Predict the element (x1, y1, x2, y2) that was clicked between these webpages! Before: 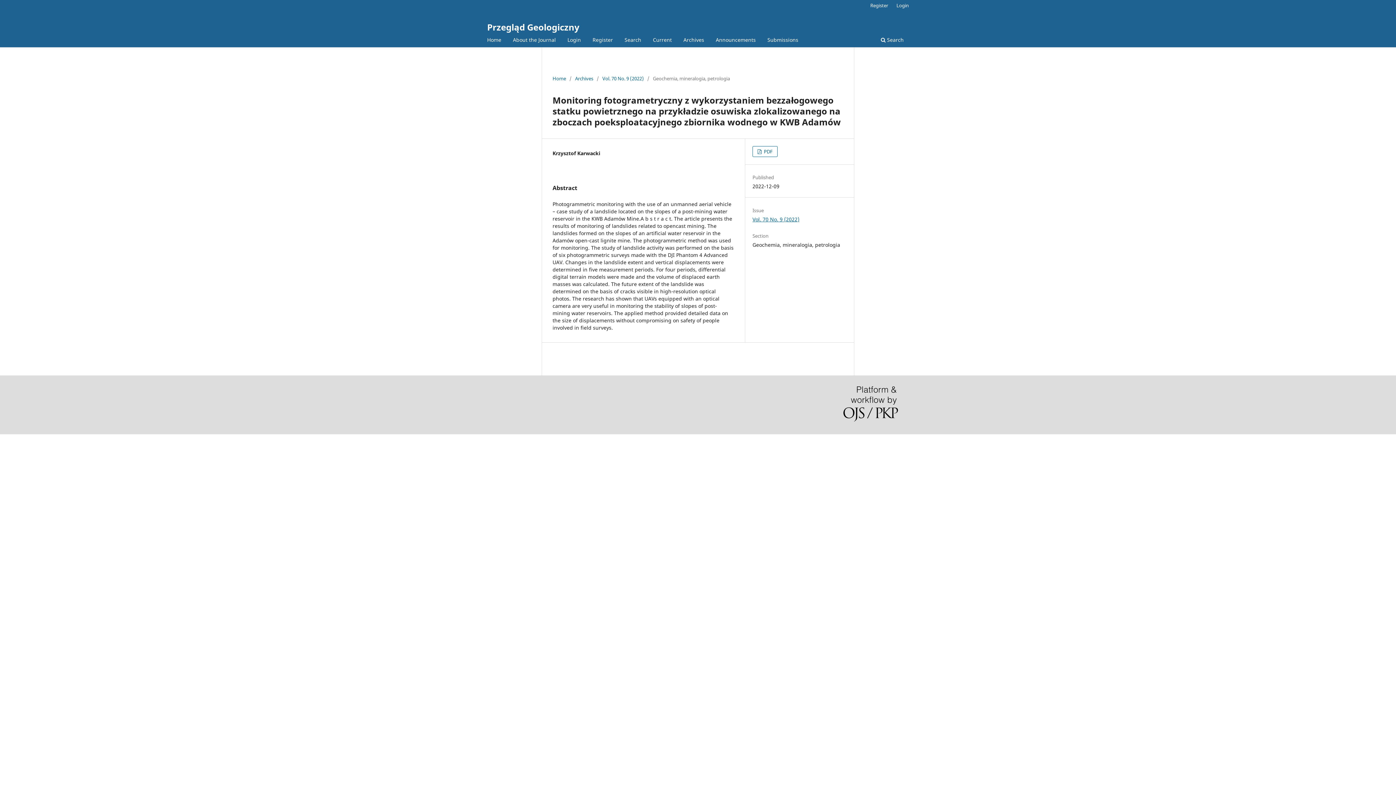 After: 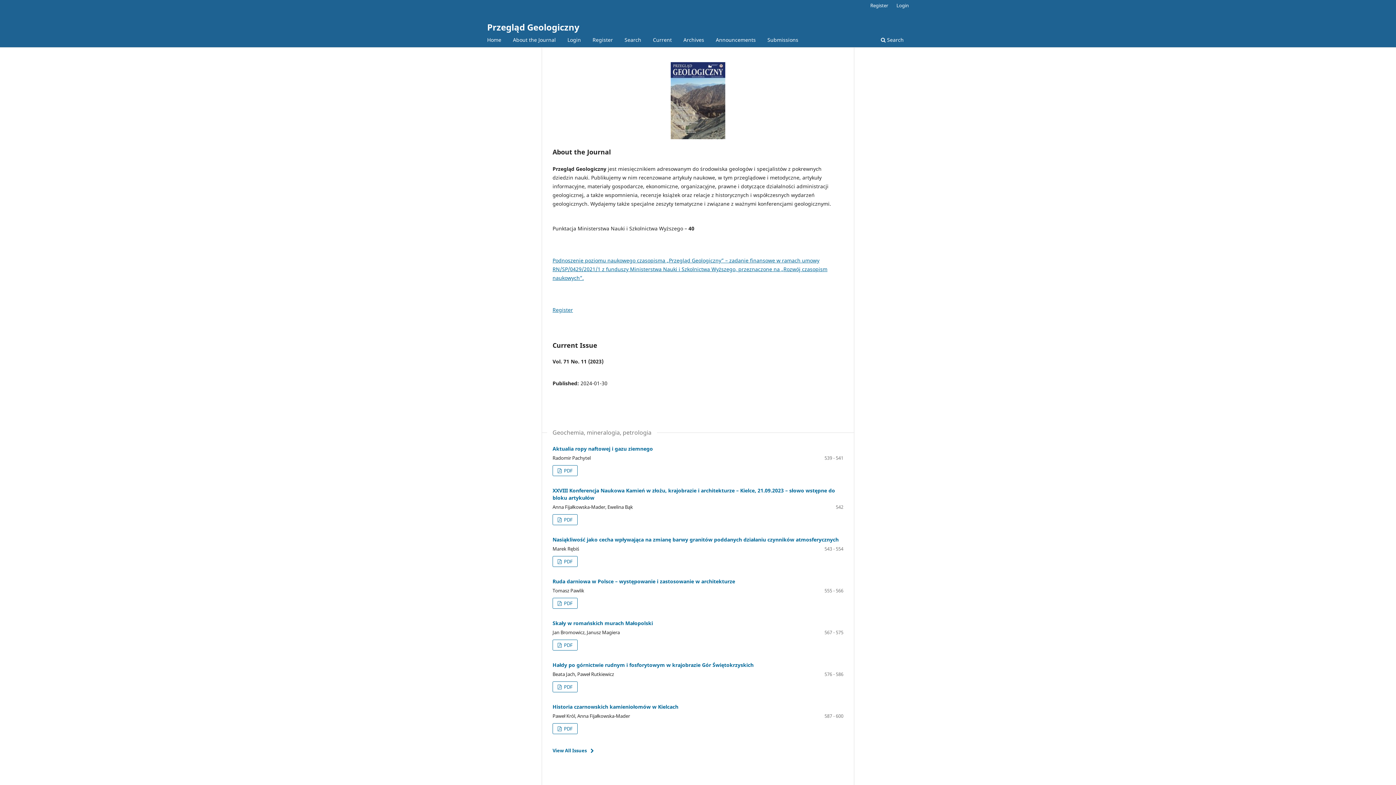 Action: label: Przegląd Geologiczny bbox: (487, 17, 579, 36)